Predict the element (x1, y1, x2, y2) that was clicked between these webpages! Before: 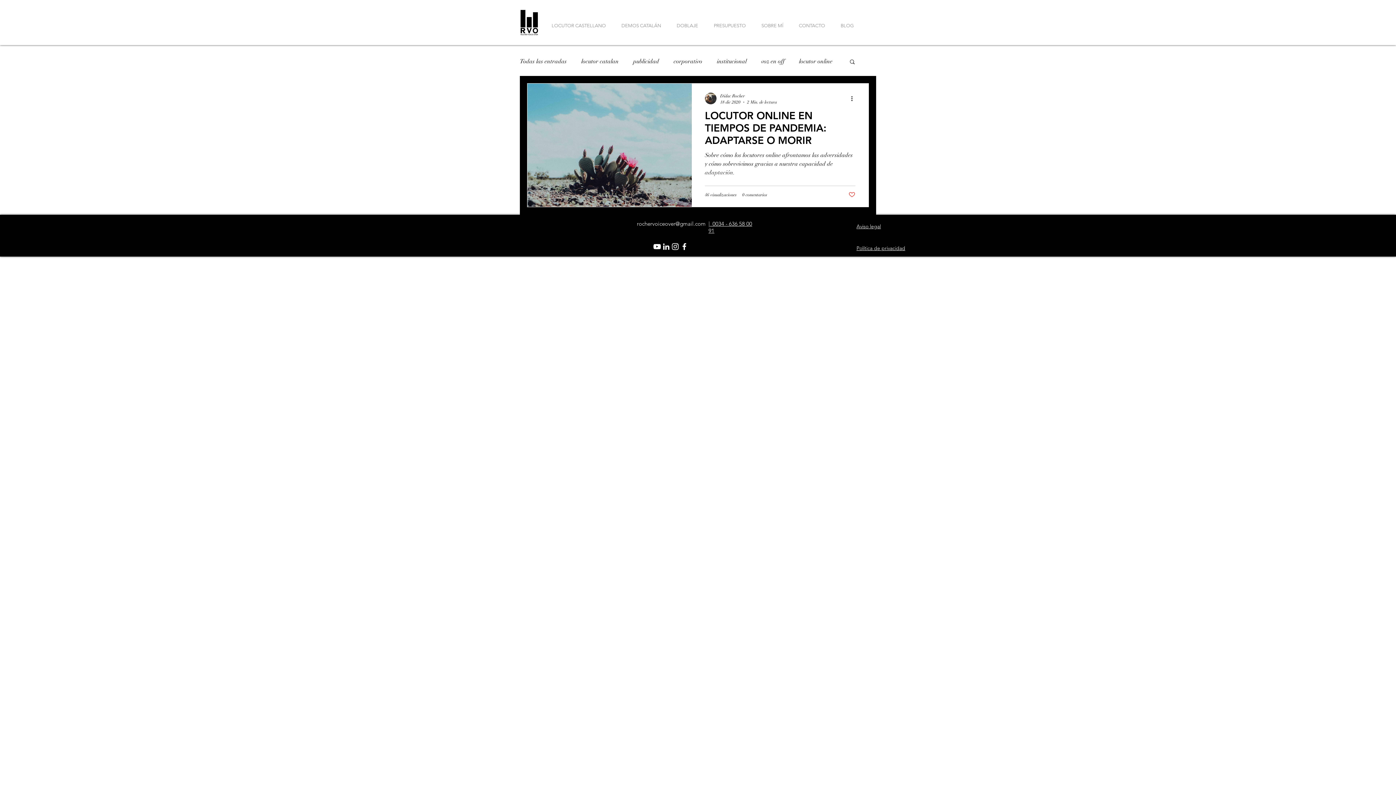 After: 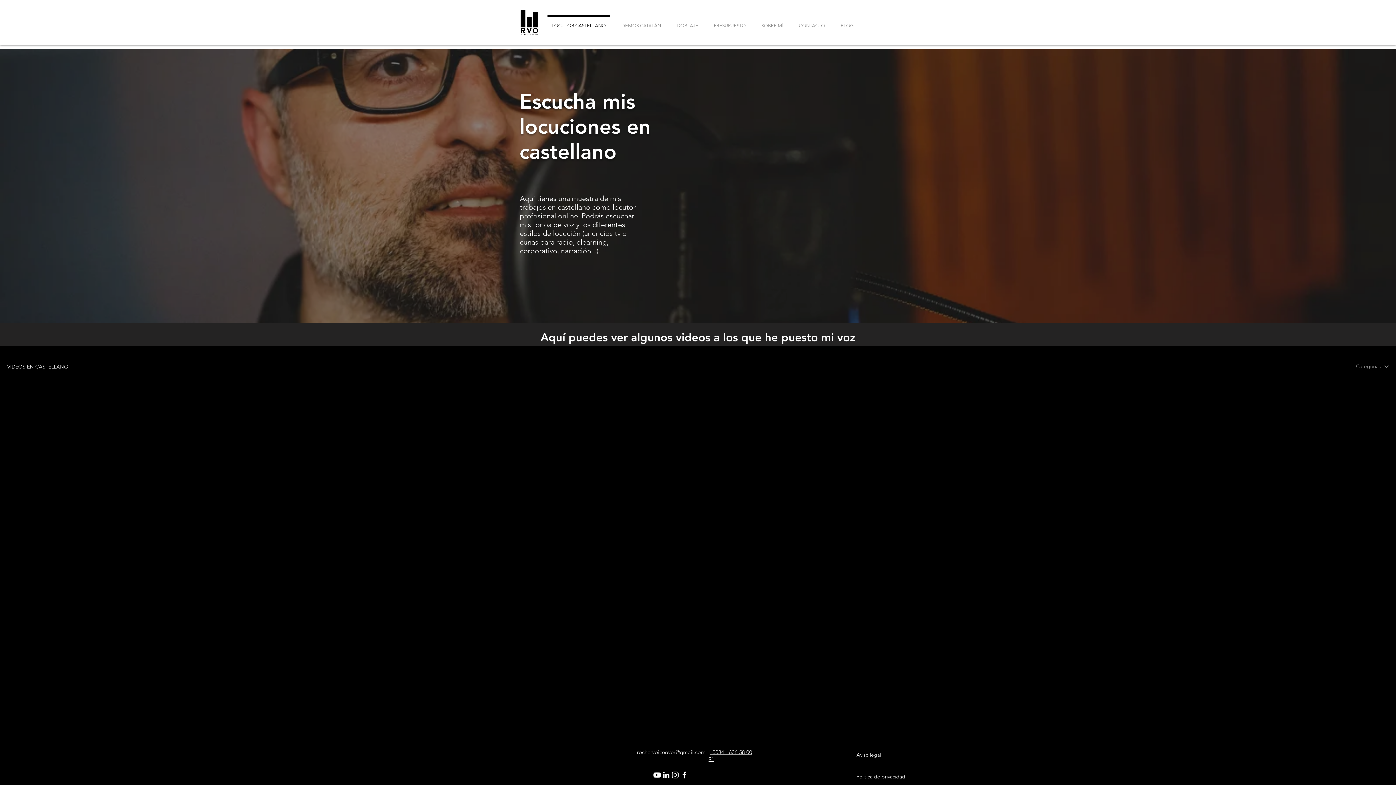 Action: label: LOCUTOR CASTELLANO bbox: (544, 15, 613, 29)